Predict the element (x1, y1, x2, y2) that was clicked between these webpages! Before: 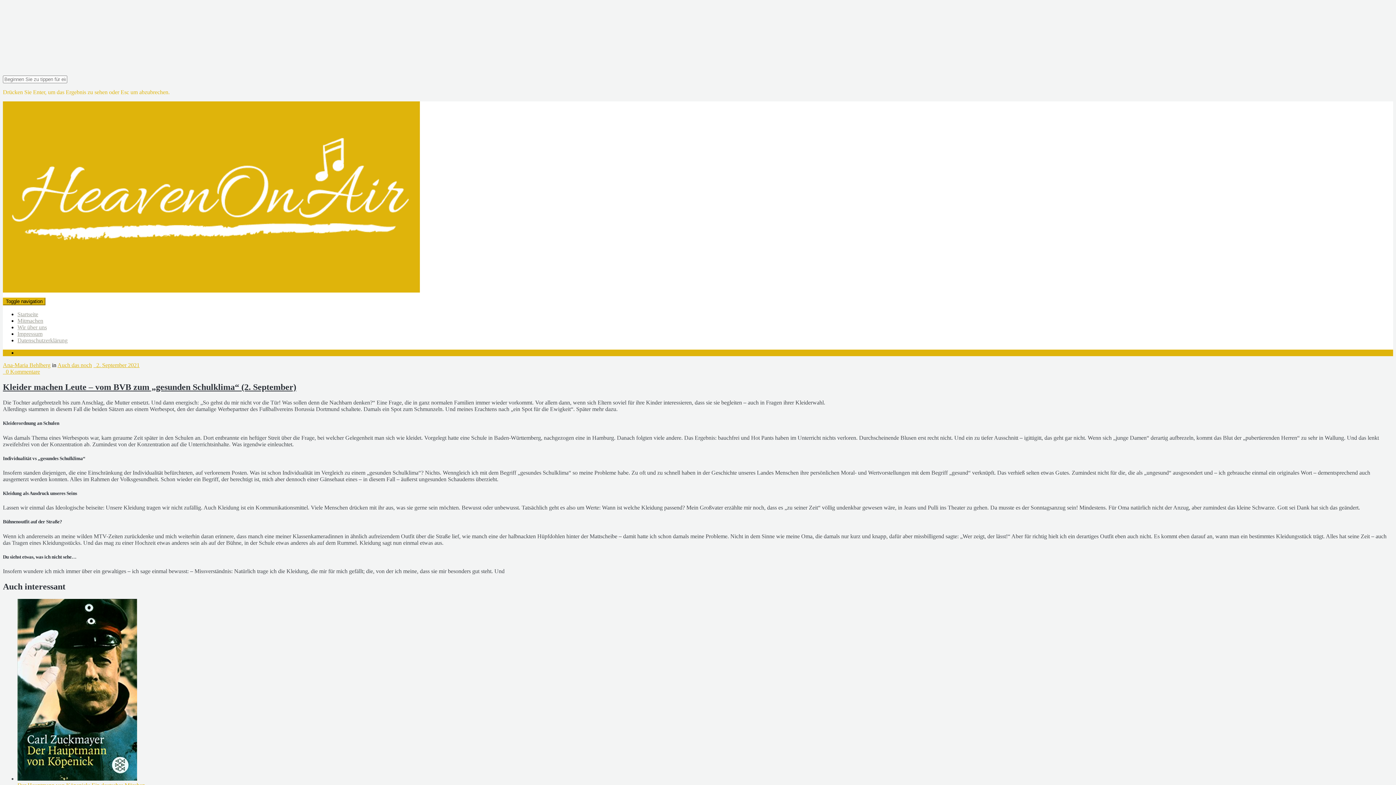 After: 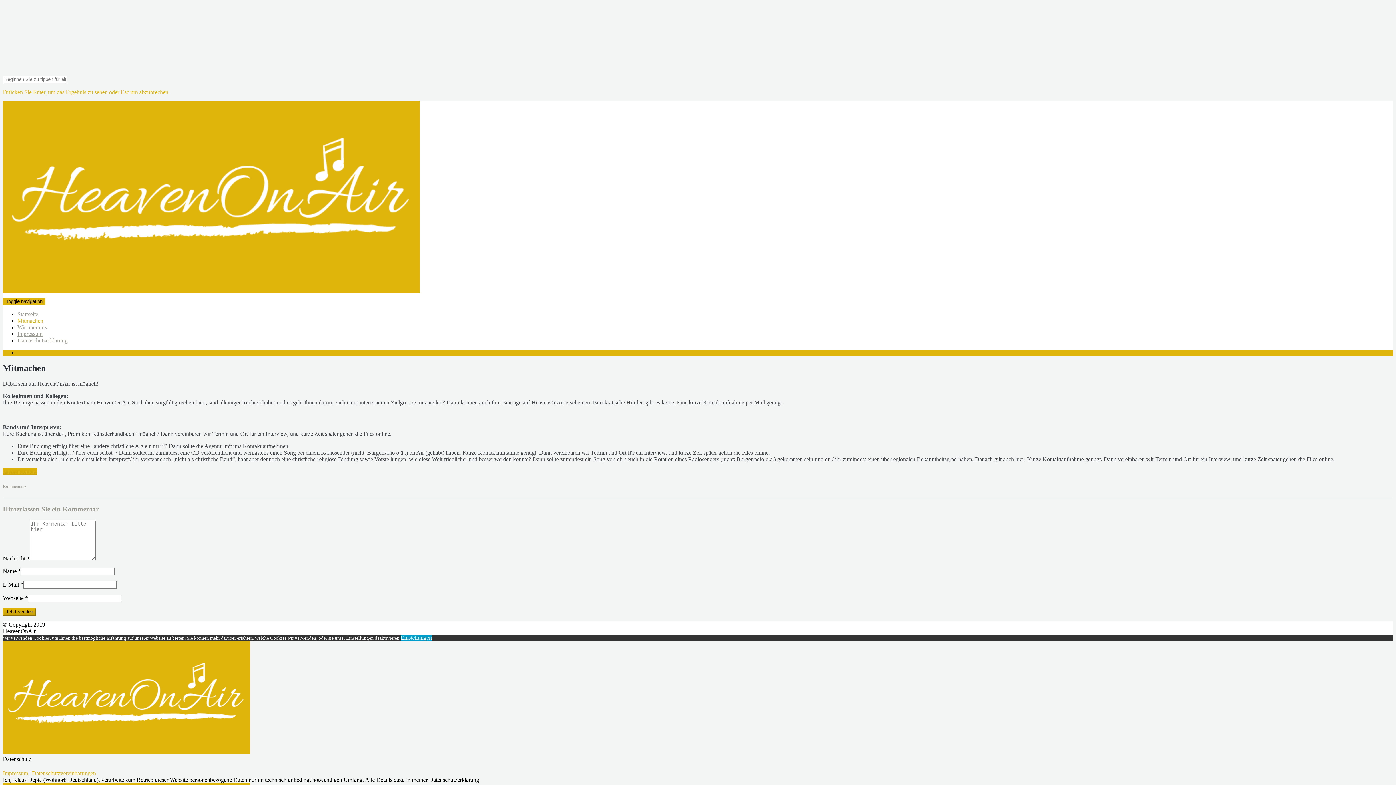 Action: label: Mitmachen bbox: (17, 317, 43, 324)